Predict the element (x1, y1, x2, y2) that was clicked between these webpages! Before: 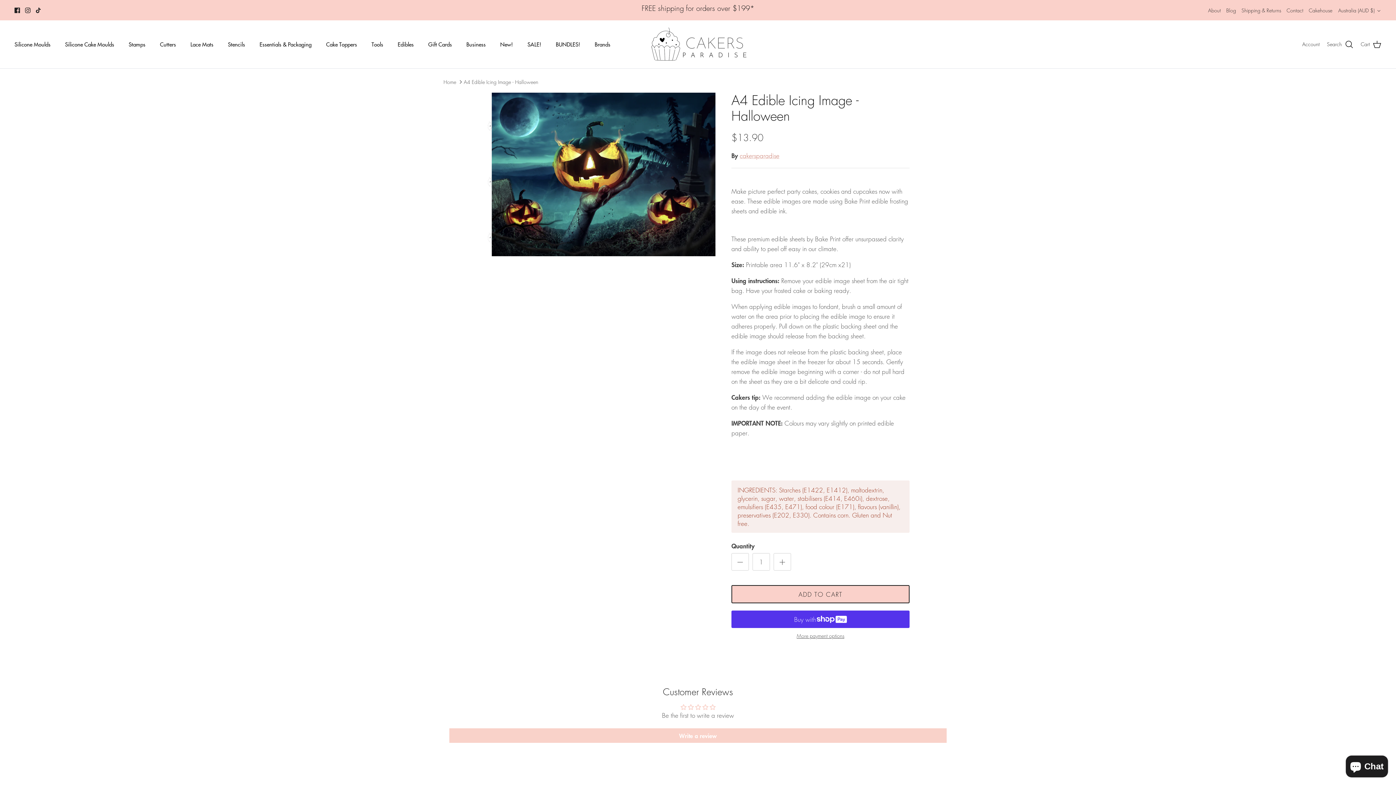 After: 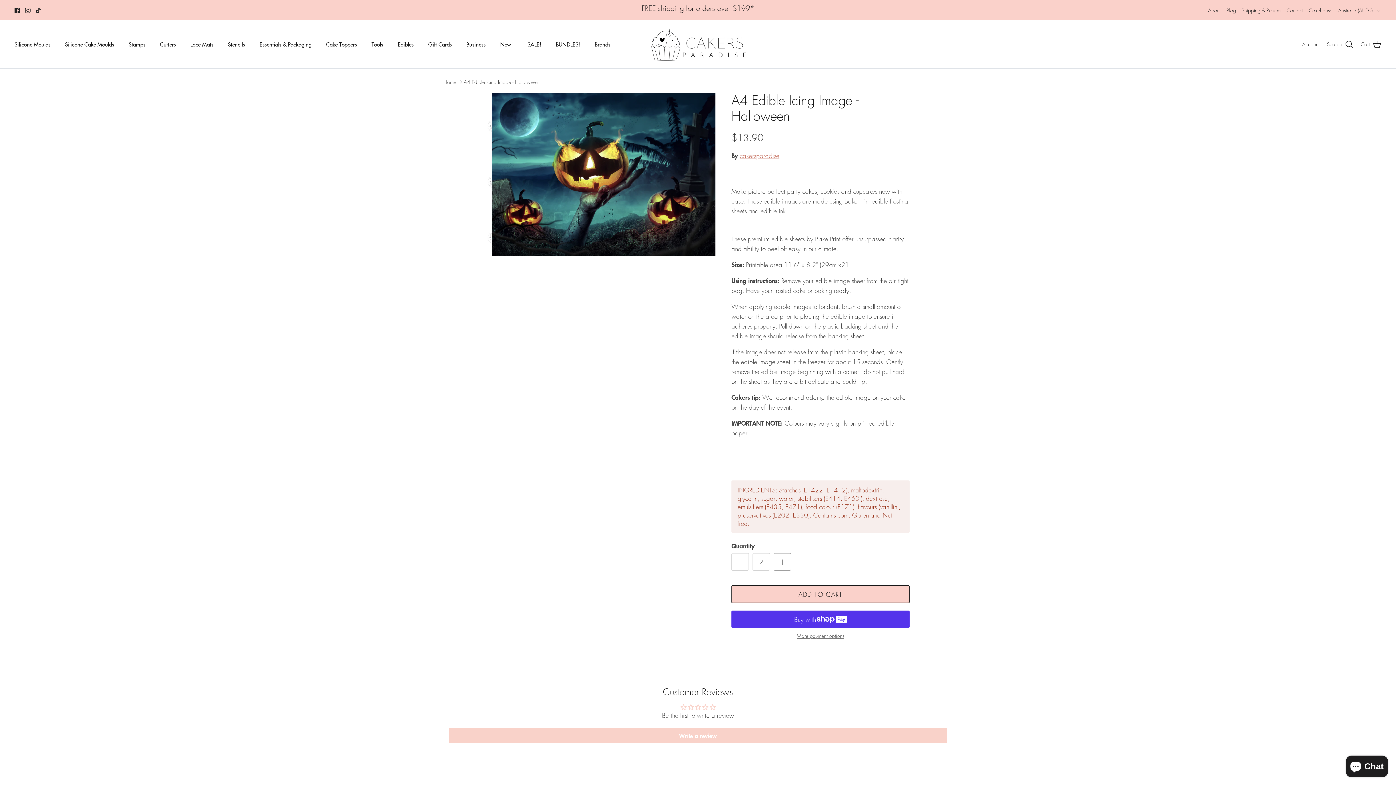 Action: bbox: (773, 553, 791, 571)